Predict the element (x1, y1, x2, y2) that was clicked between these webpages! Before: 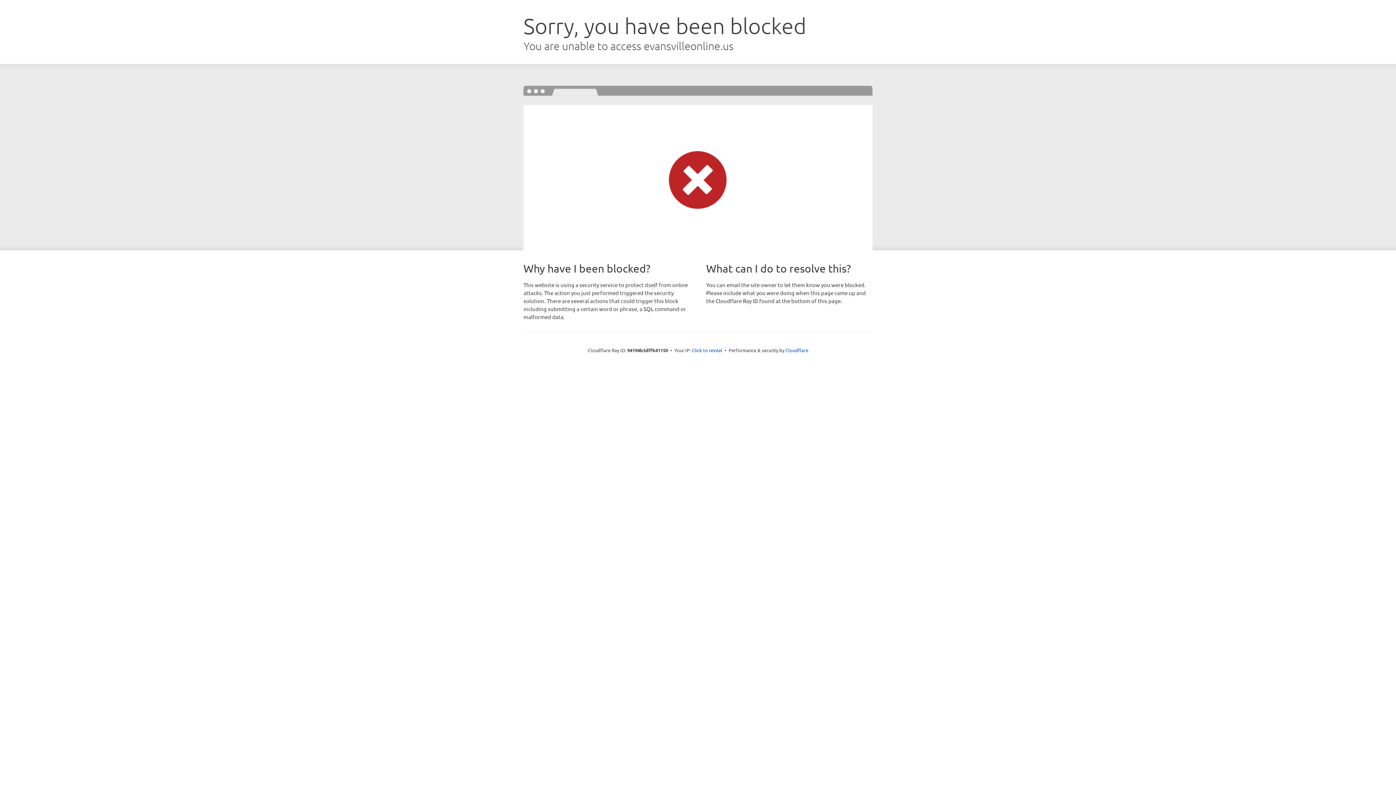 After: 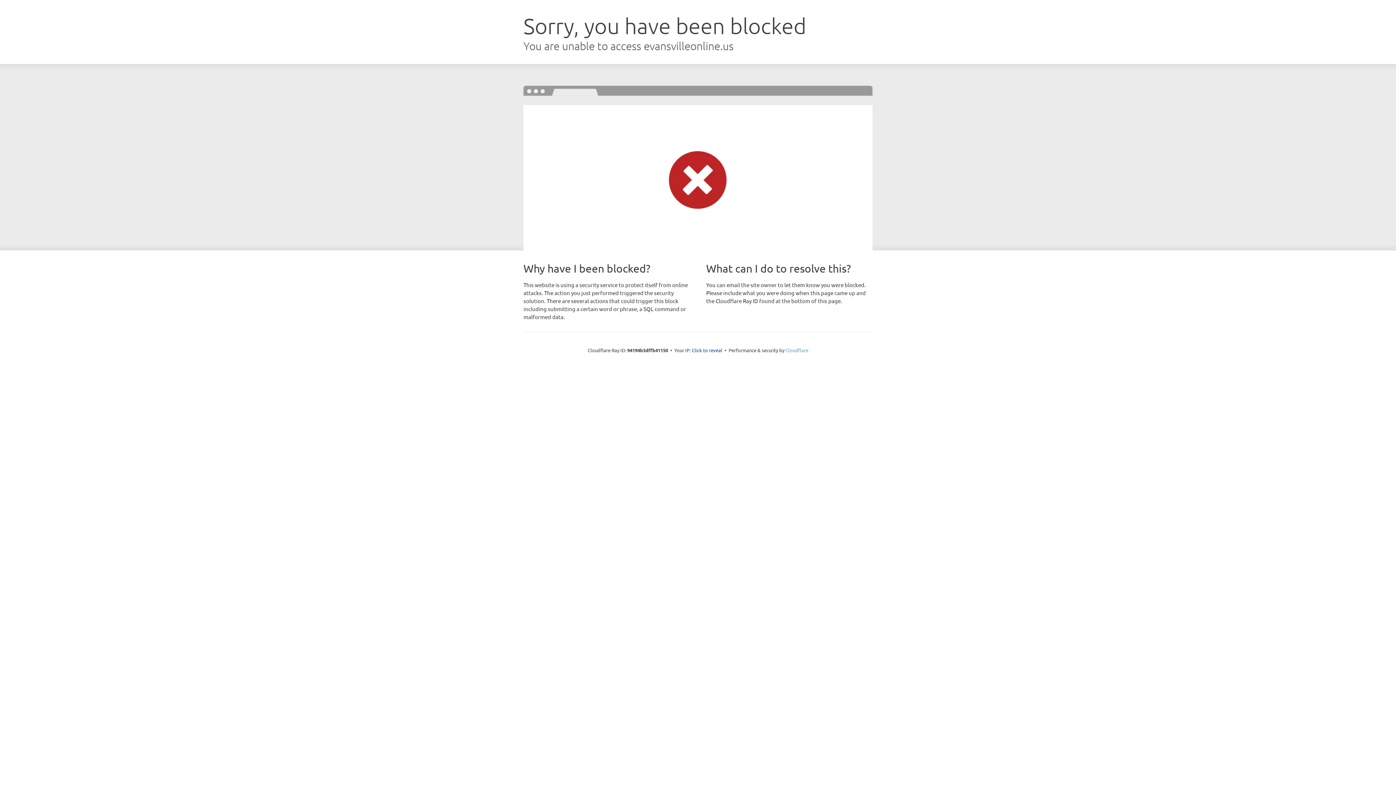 Action: label: Cloudflare bbox: (785, 347, 808, 353)